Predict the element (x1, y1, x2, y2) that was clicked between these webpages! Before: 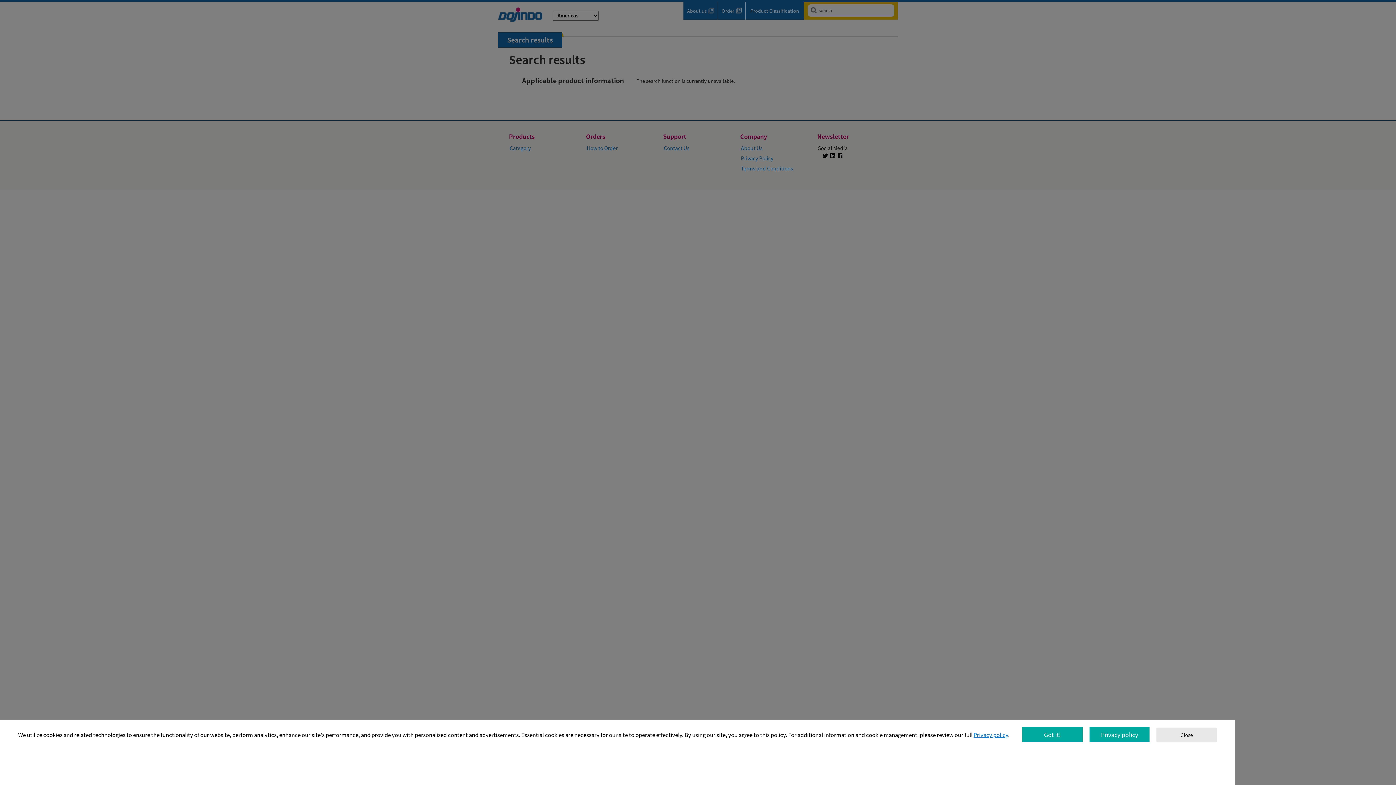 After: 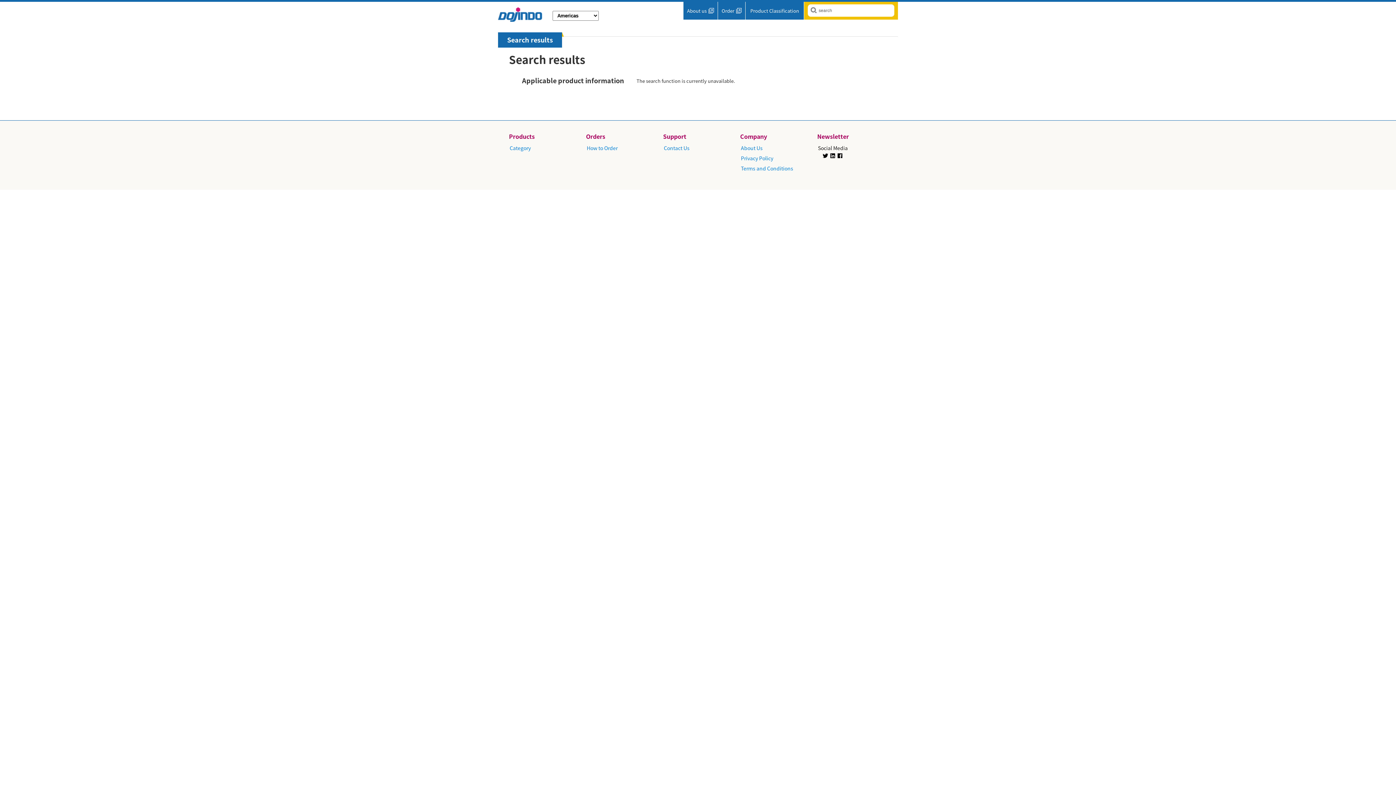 Action: label: Close bbox: (1180, 731, 1193, 738)